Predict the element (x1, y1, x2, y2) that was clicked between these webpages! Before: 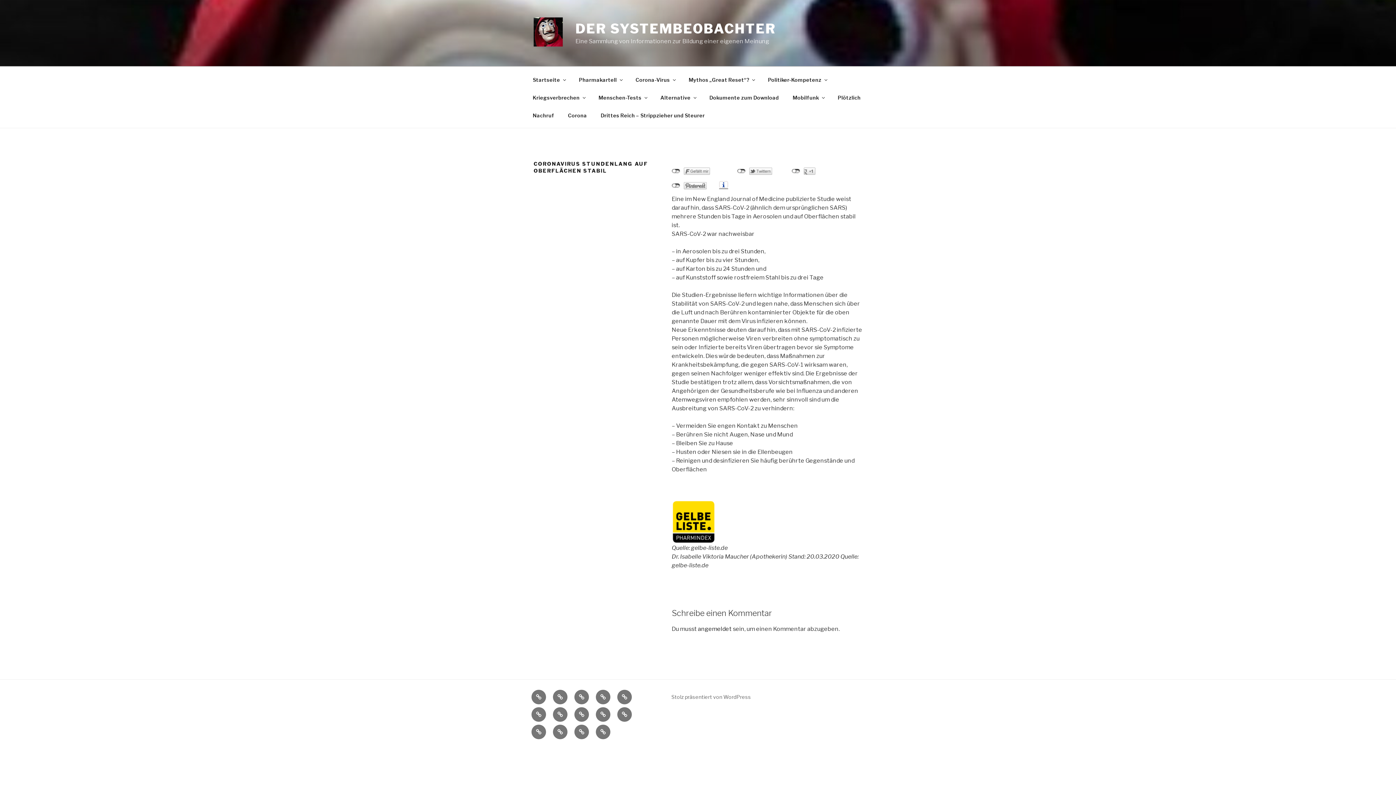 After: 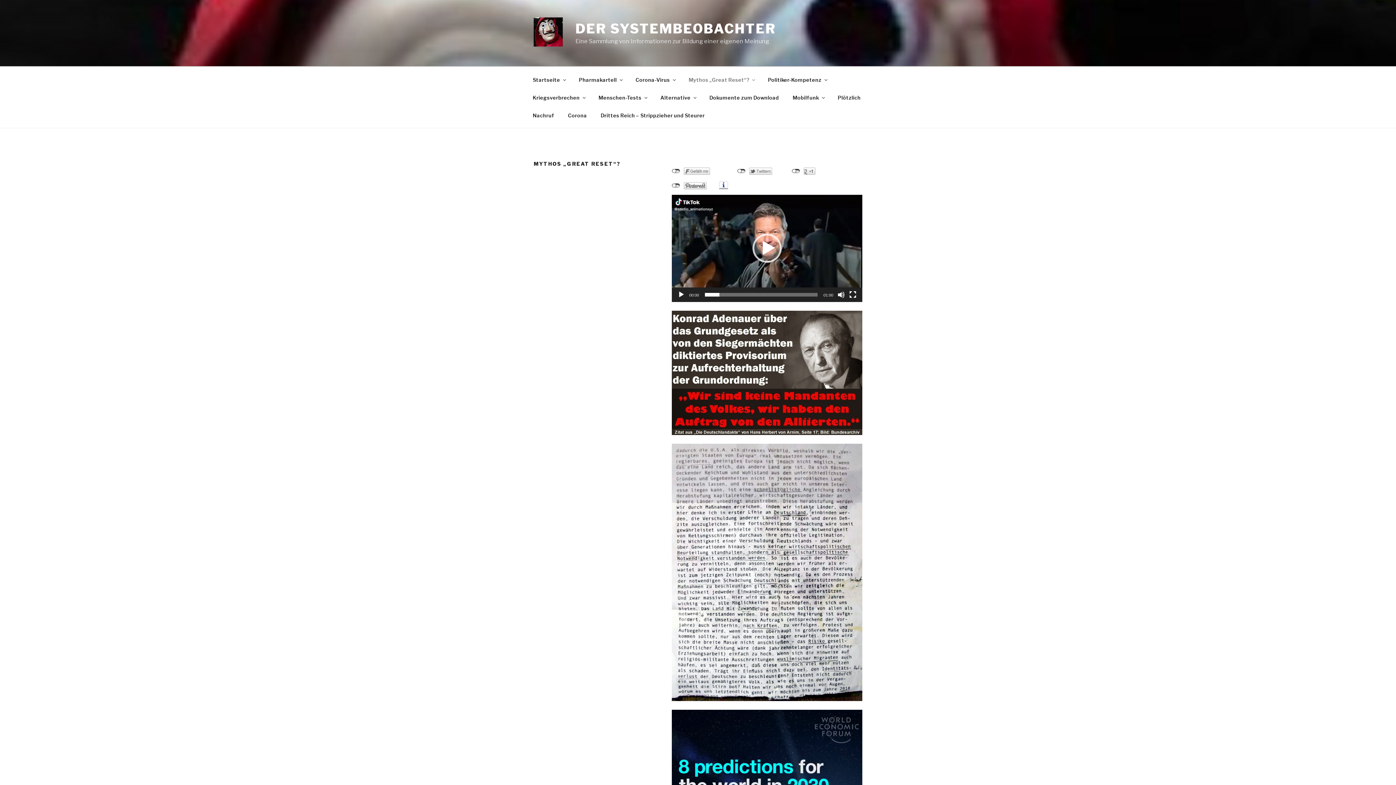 Action: label: Mythos „Great Reset“? bbox: (596, 690, 610, 704)